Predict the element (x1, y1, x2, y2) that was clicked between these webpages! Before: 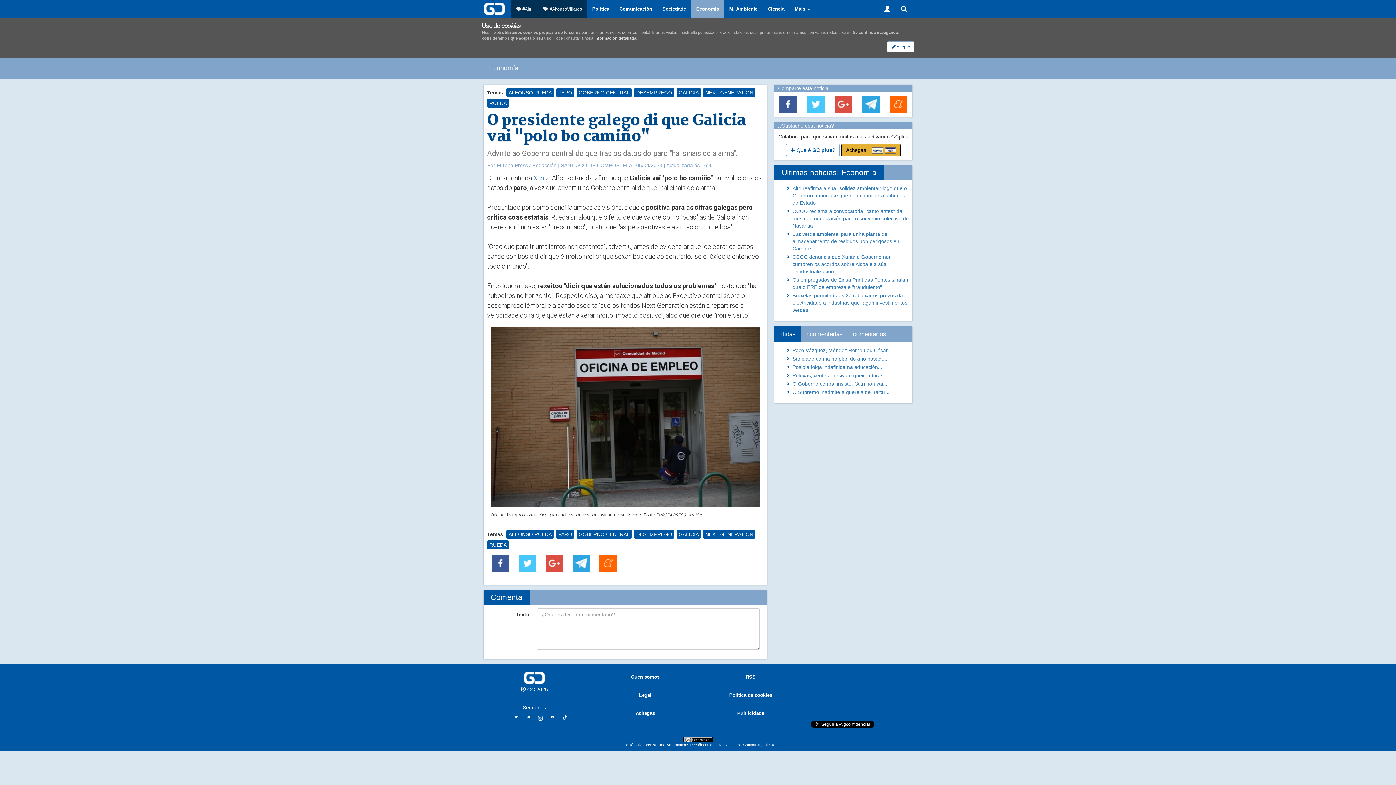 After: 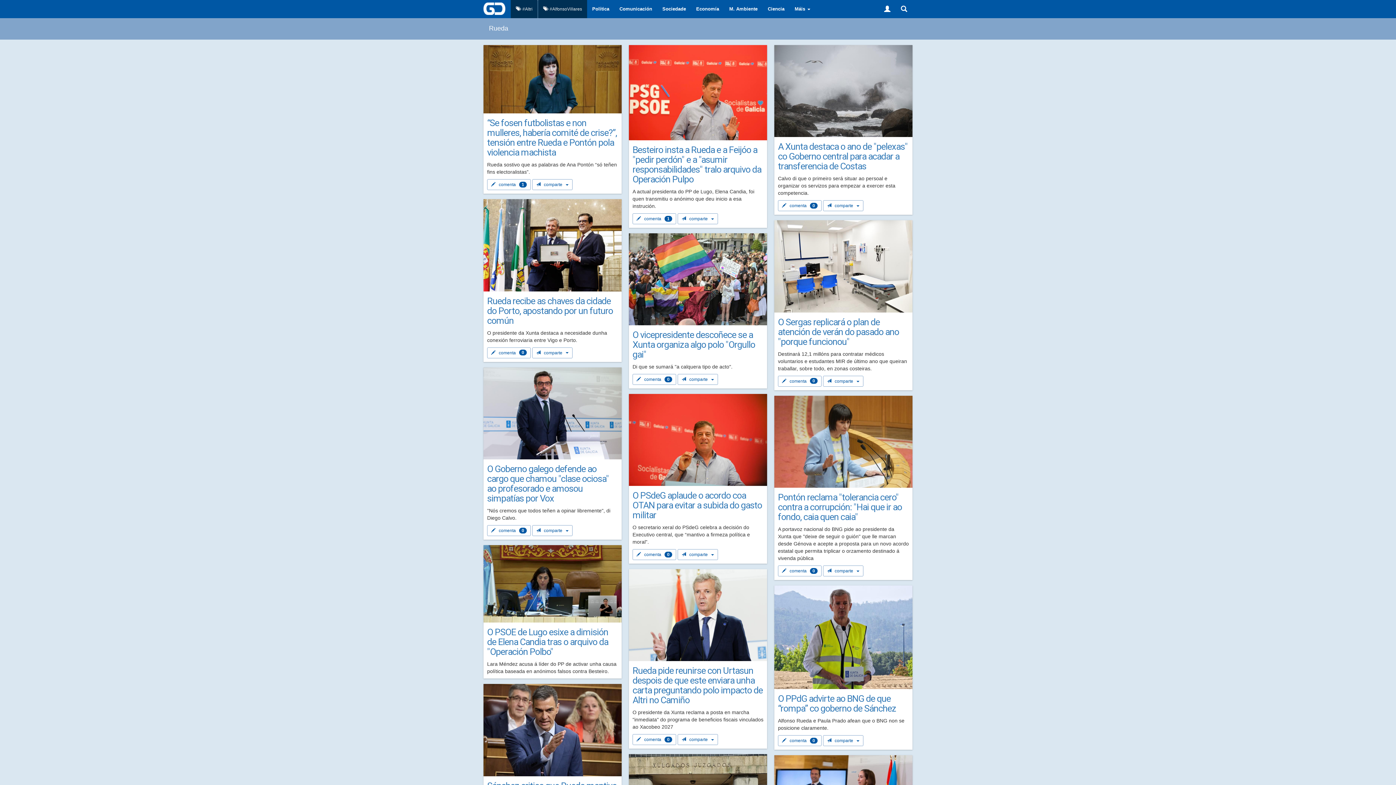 Action: label: RUEDA bbox: (487, 98, 509, 107)